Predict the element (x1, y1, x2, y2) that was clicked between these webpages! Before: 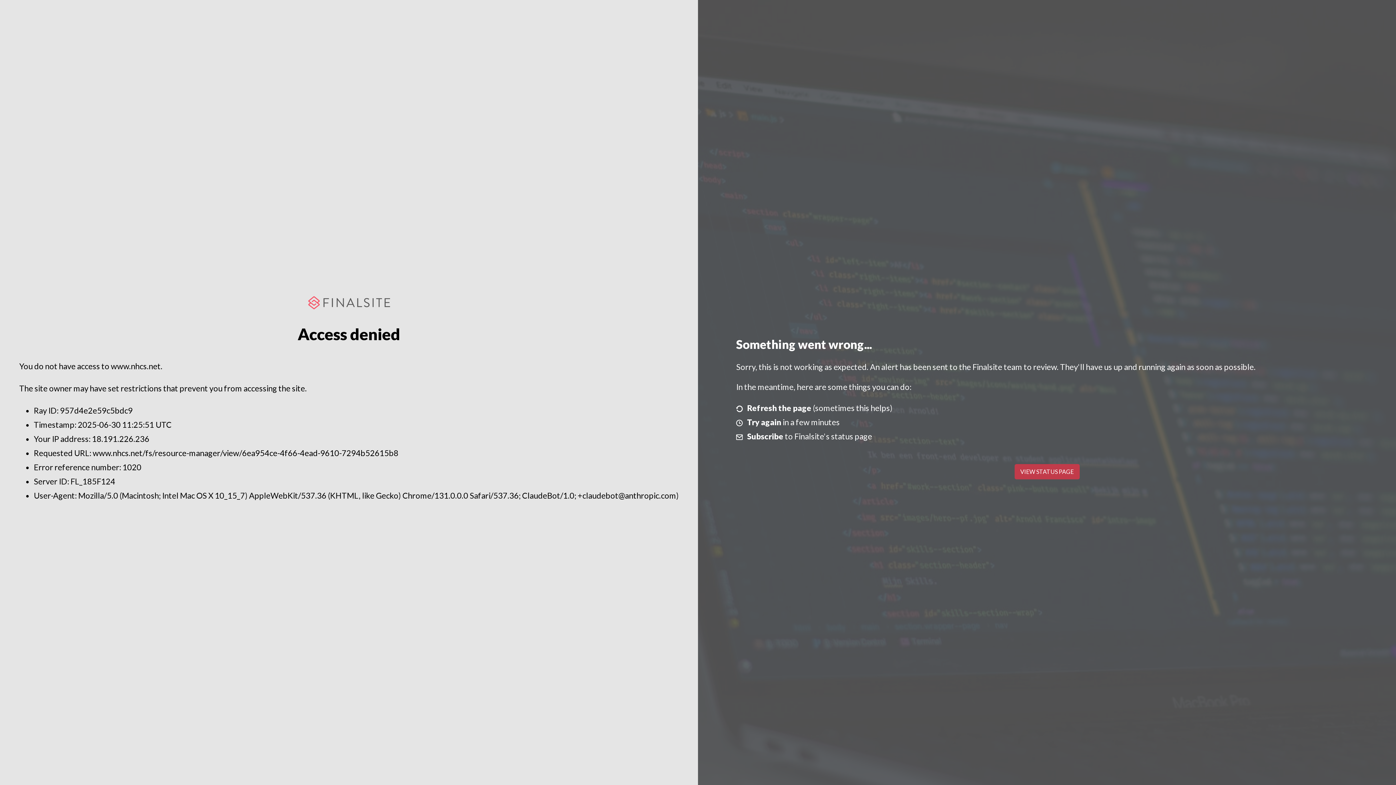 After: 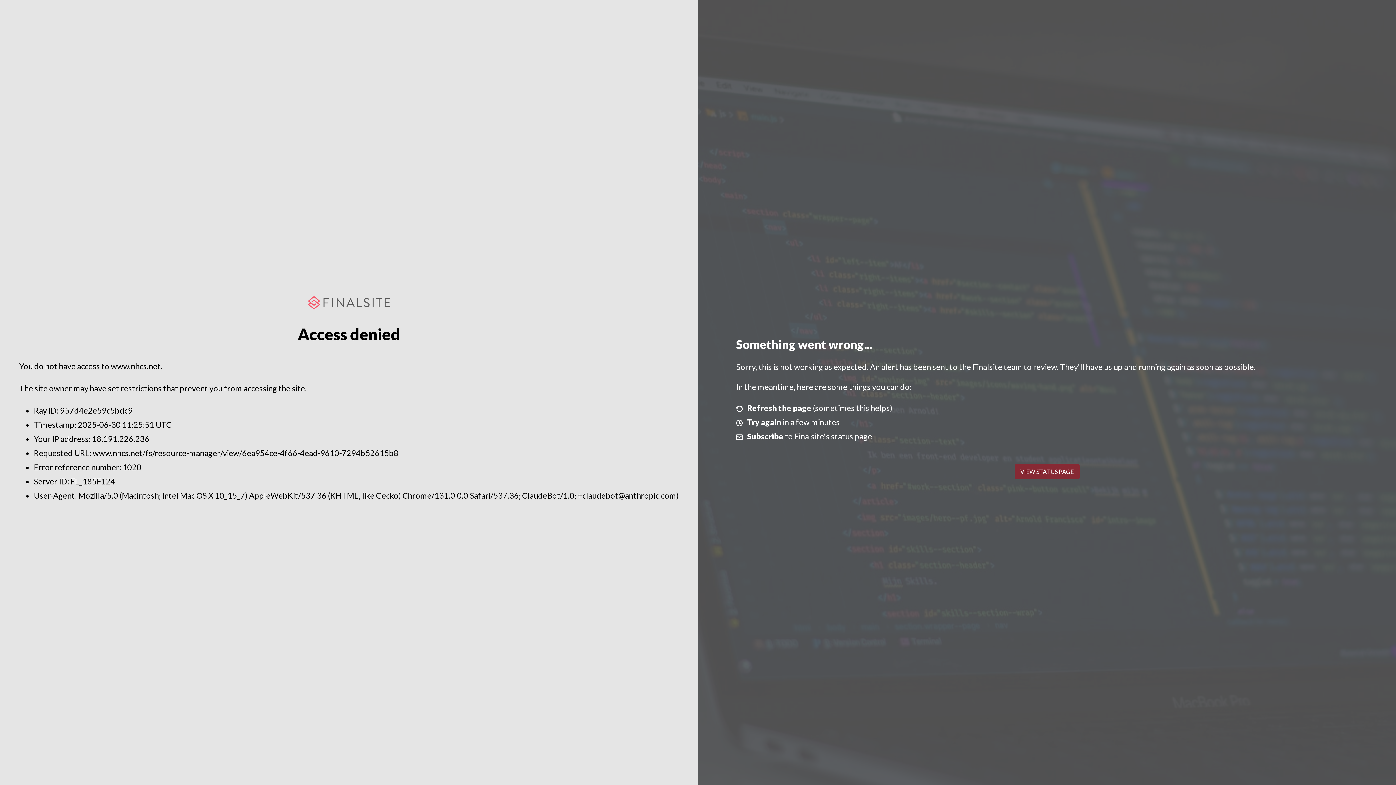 Action: label: VIEW STATUS PAGE bbox: (1014, 464, 1079, 479)